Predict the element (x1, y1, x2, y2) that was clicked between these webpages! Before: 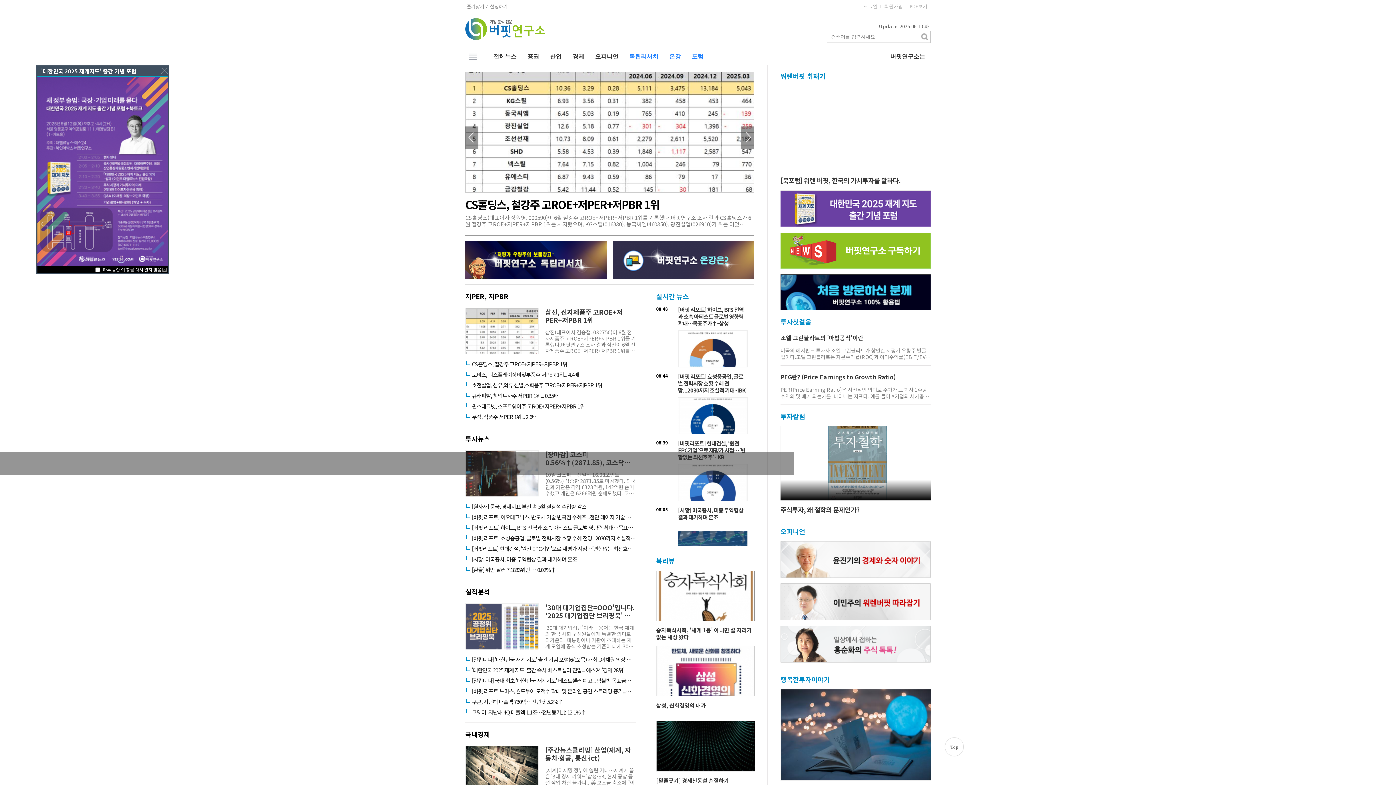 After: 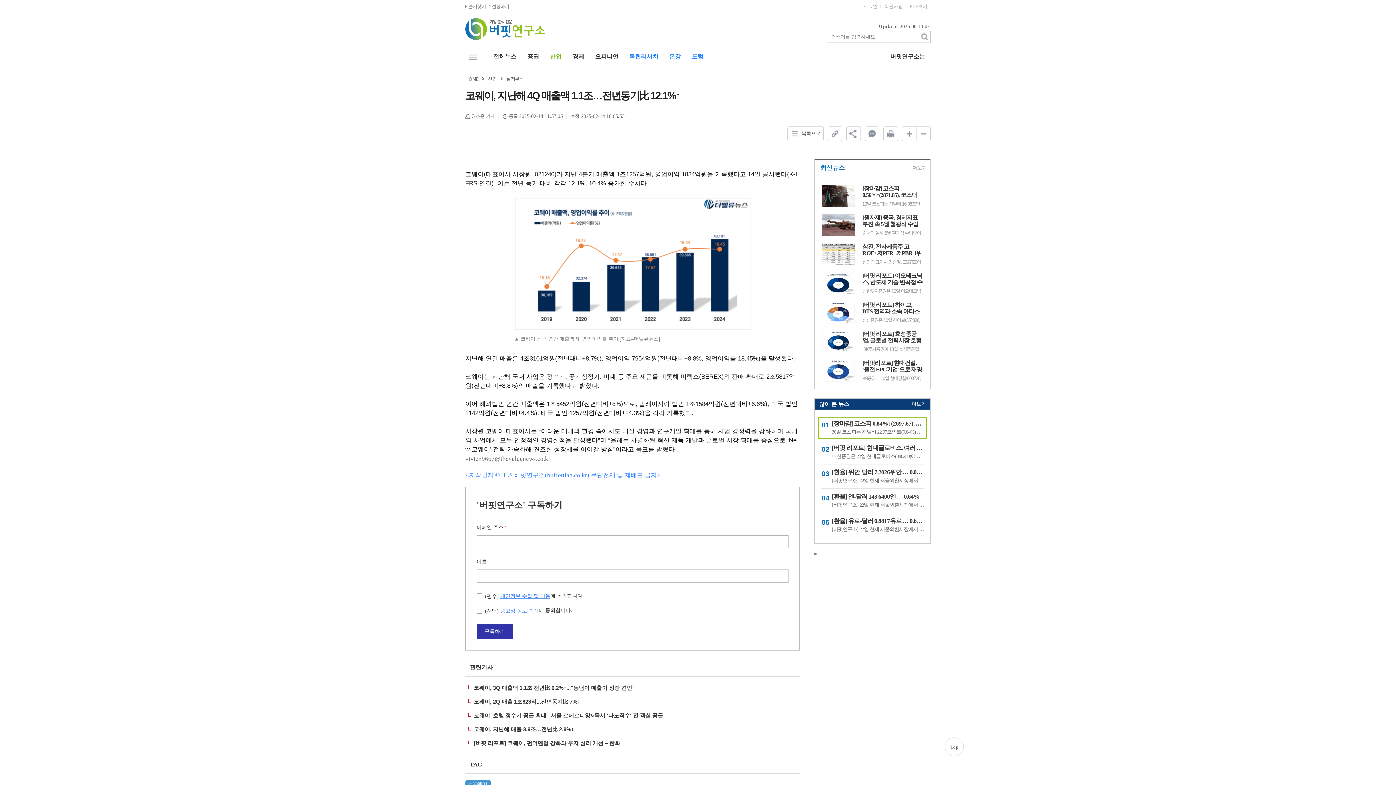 Action: bbox: (472, 709, 585, 715) label: 코웨이, 지난해 4Q 매출액 1.1조…전년동기比 12.1%↑